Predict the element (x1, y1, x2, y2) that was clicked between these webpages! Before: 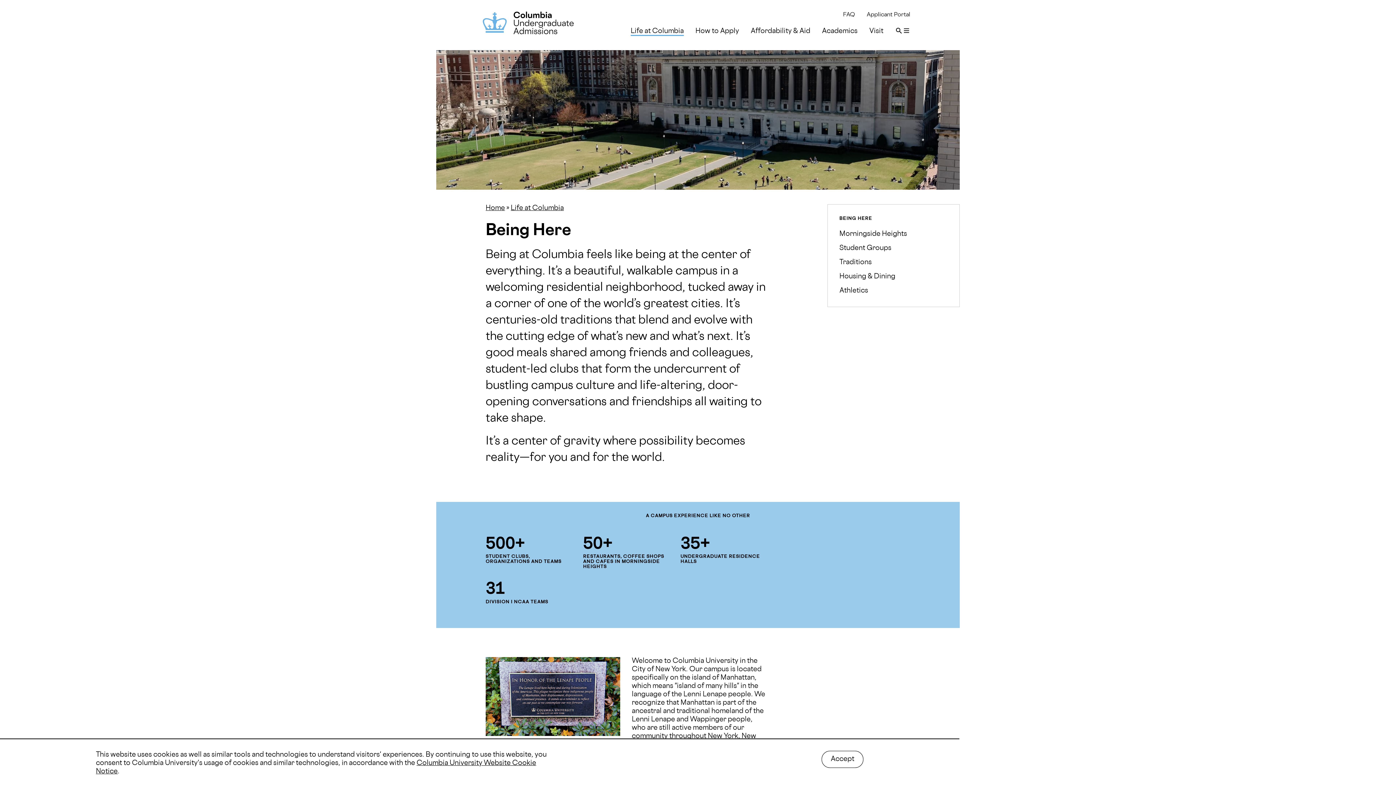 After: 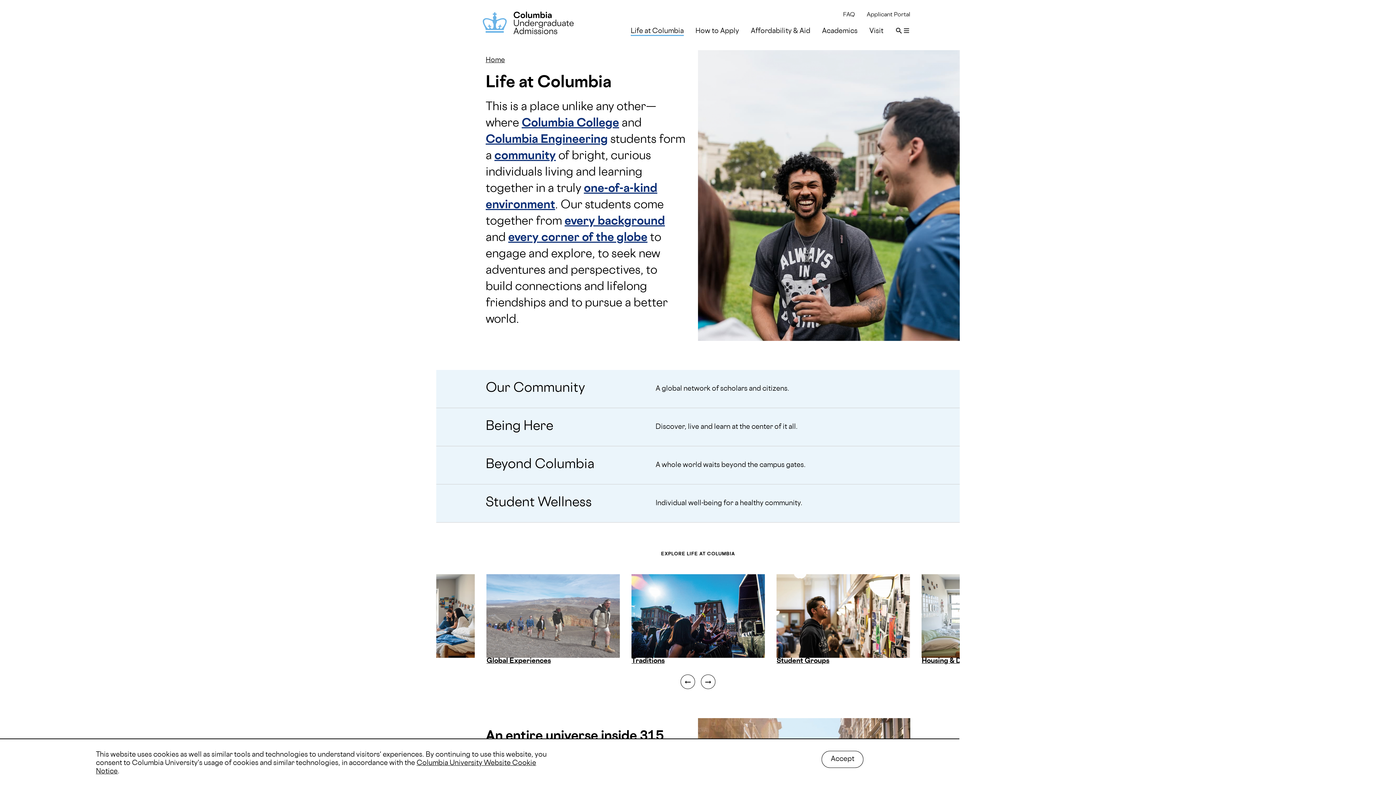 Action: label: Life at Columbia bbox: (510, 205, 564, 212)